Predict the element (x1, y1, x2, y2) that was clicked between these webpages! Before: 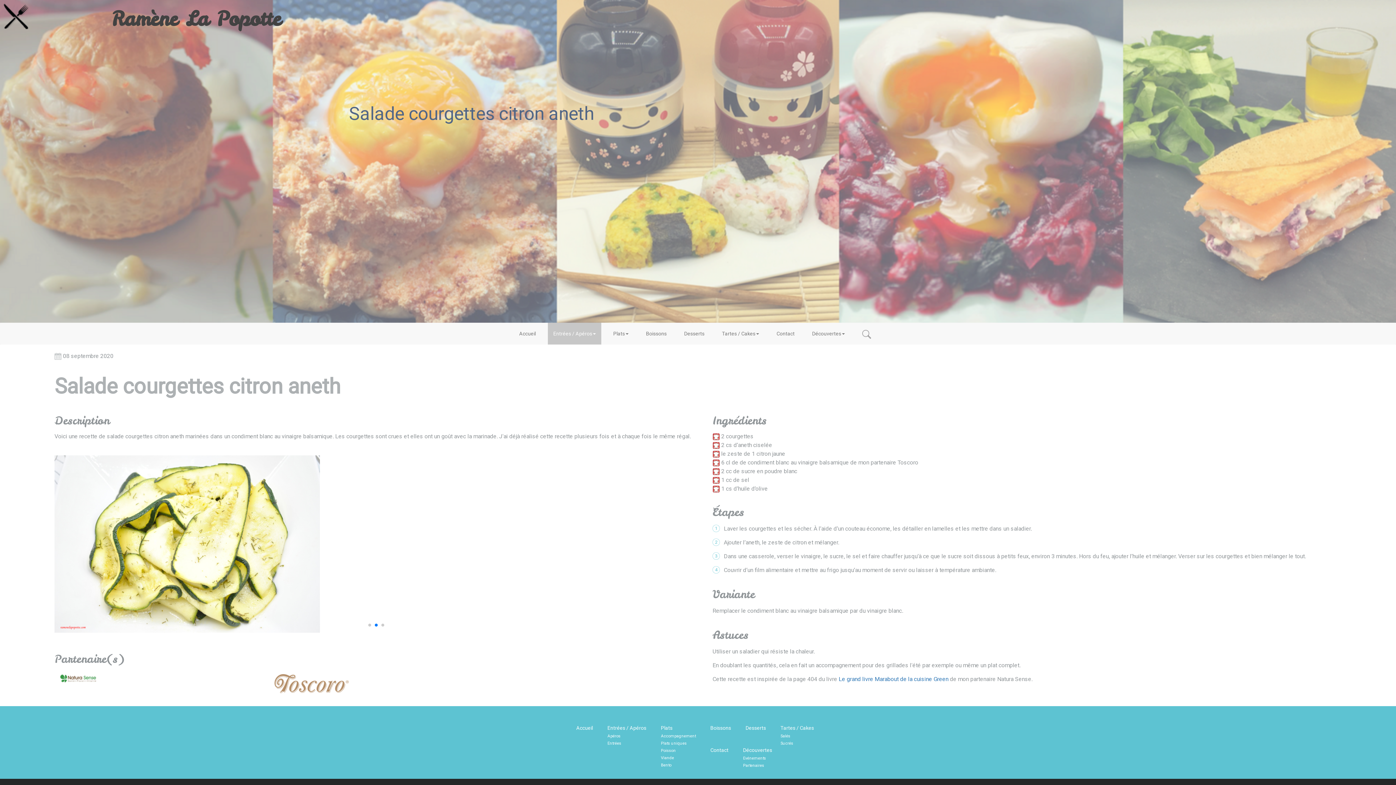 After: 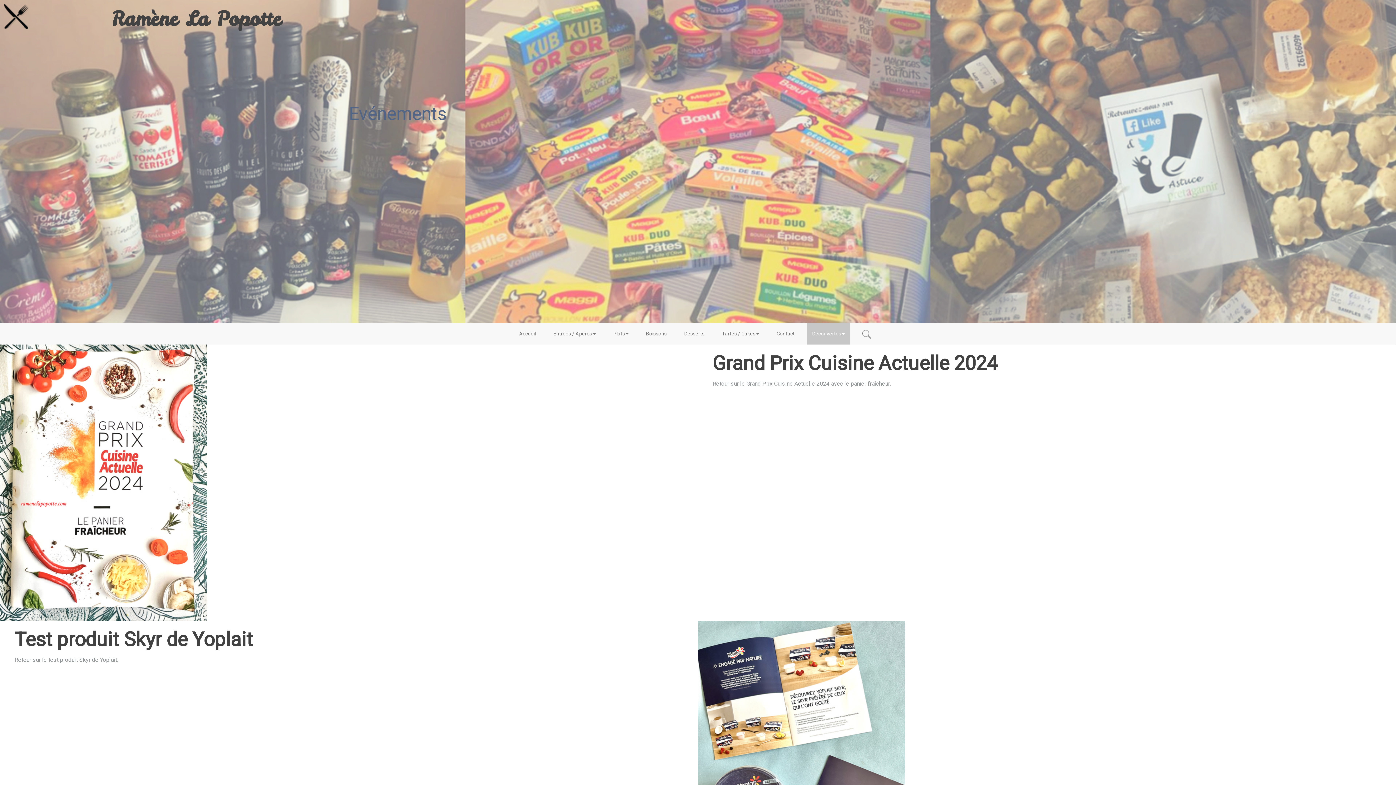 Action: bbox: (743, 756, 766, 761) label: Evénements